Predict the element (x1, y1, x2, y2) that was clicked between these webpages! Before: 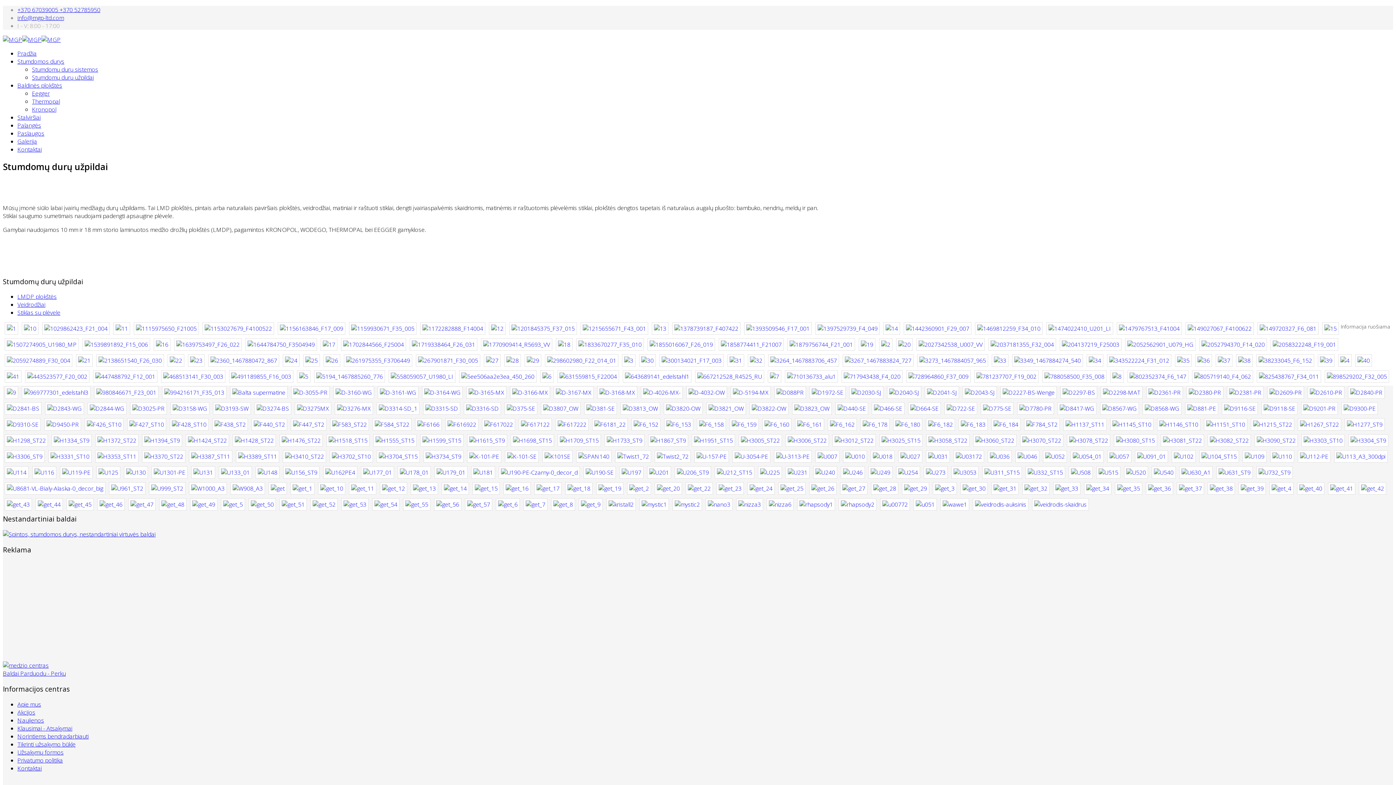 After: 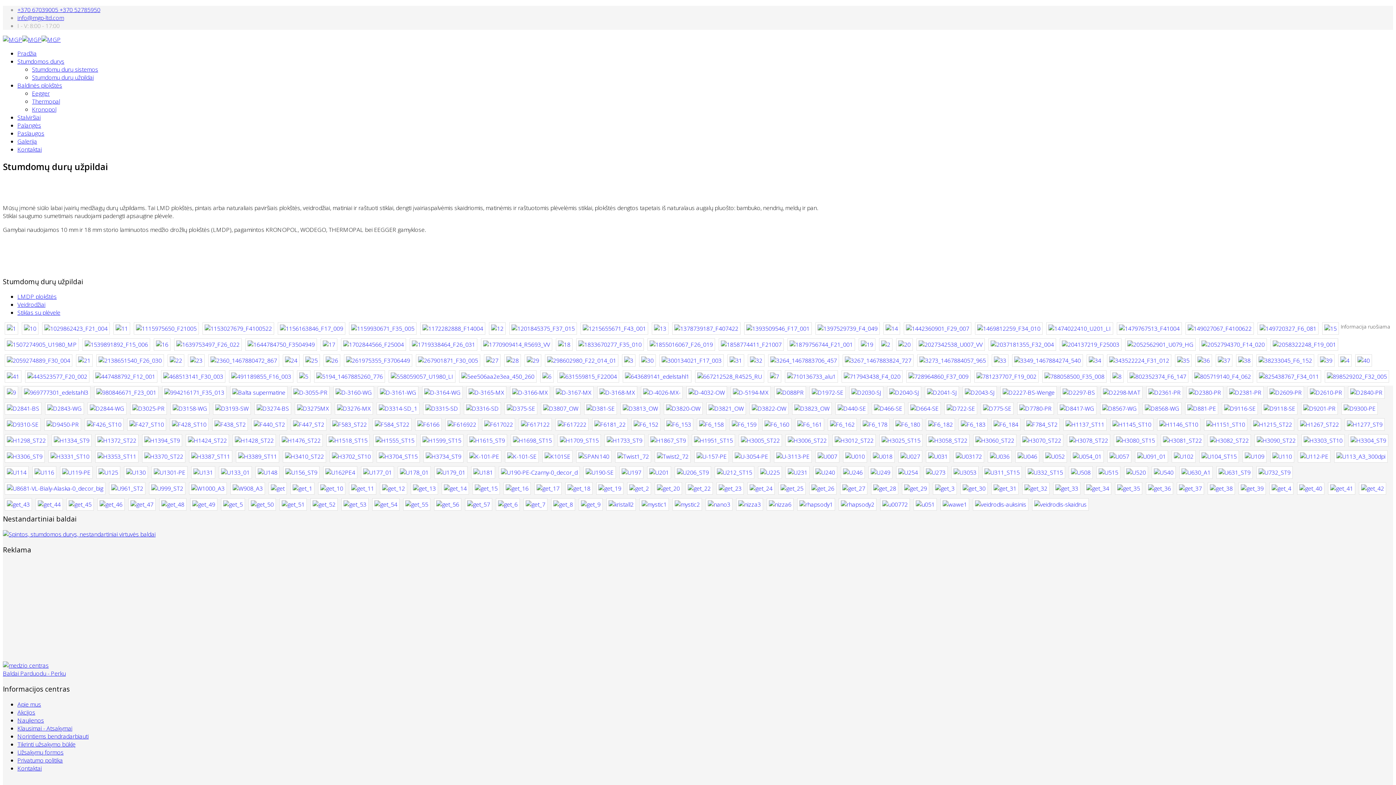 Action: bbox: (2, 661, 48, 669)